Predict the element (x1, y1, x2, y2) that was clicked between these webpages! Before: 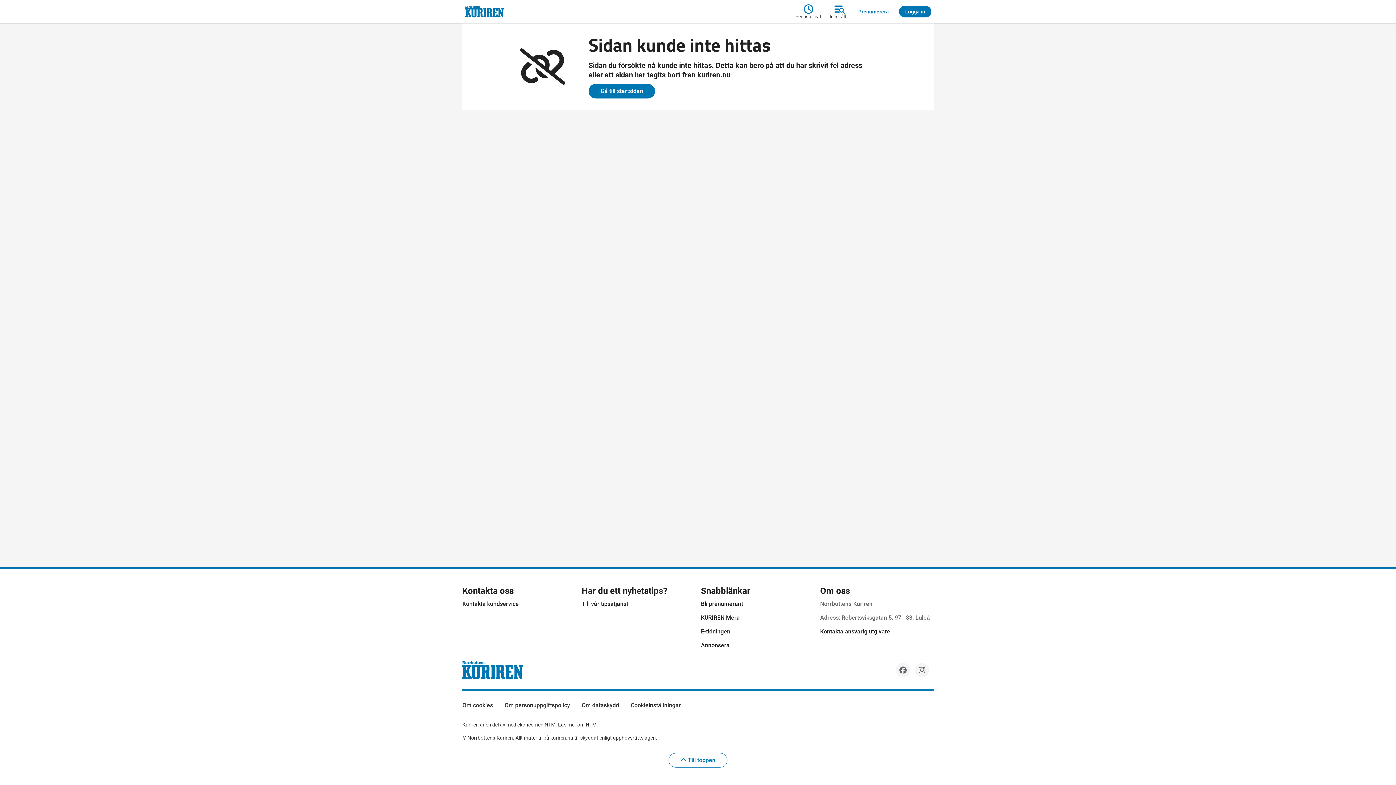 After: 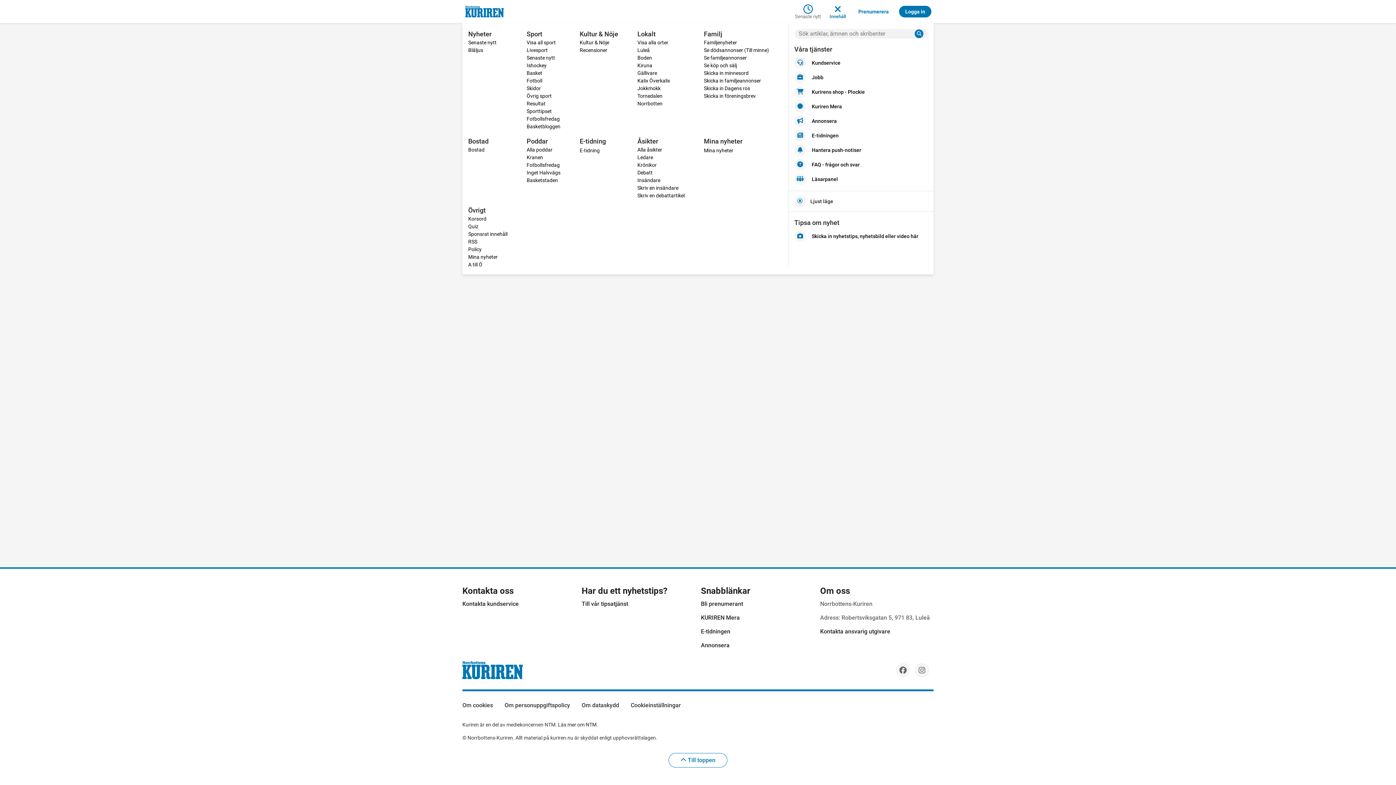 Action: bbox: (825, 2, 850, 20) label: Innehåll